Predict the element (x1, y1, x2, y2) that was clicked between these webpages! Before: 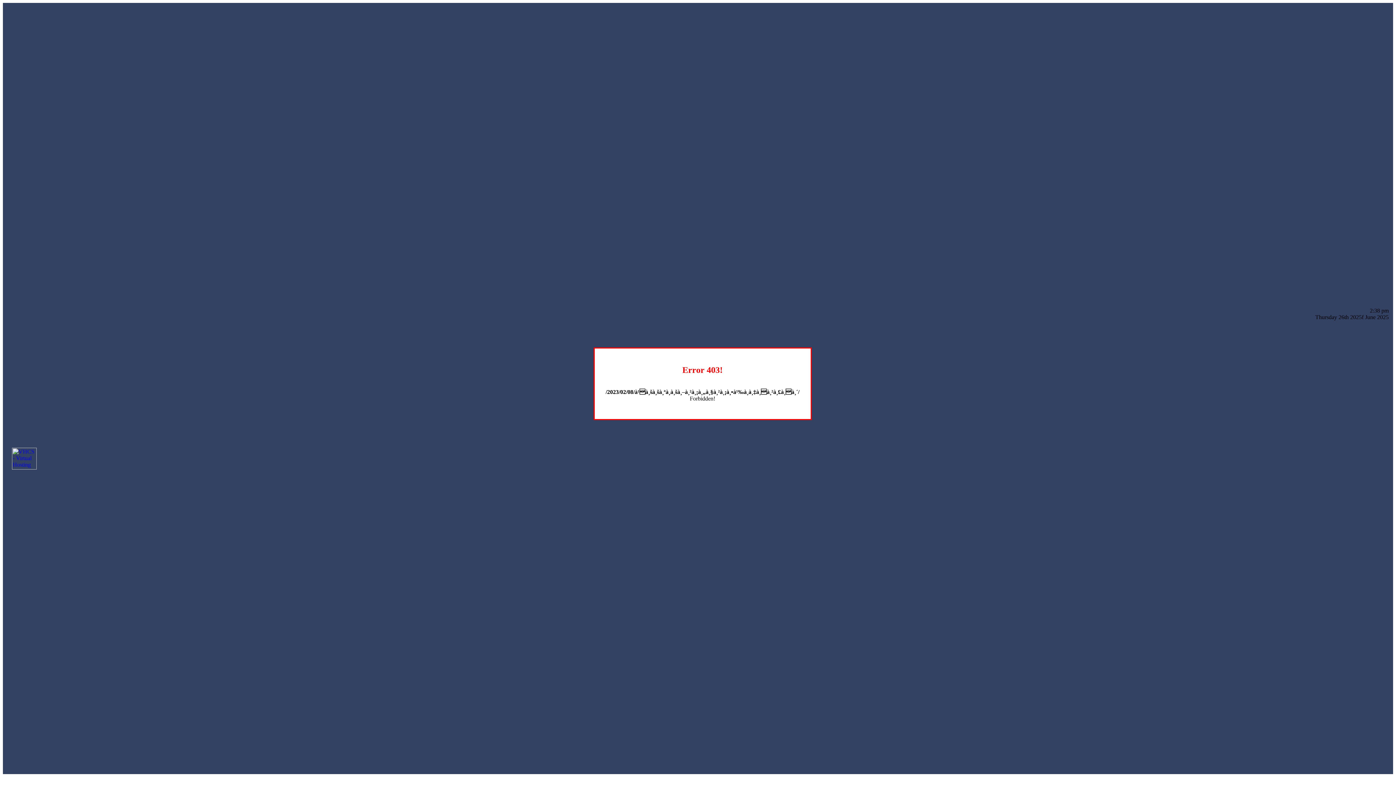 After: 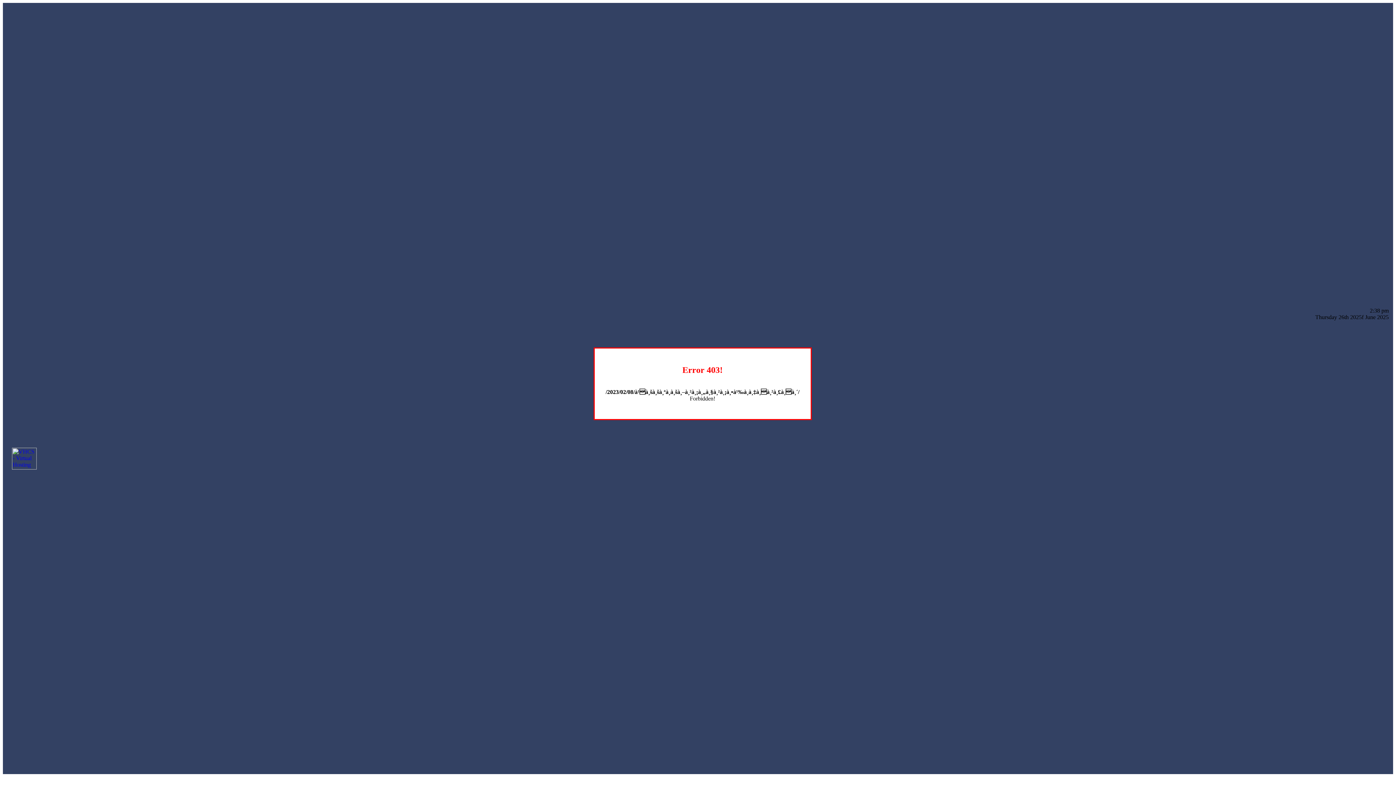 Action: bbox: (12, 464, 36, 470)